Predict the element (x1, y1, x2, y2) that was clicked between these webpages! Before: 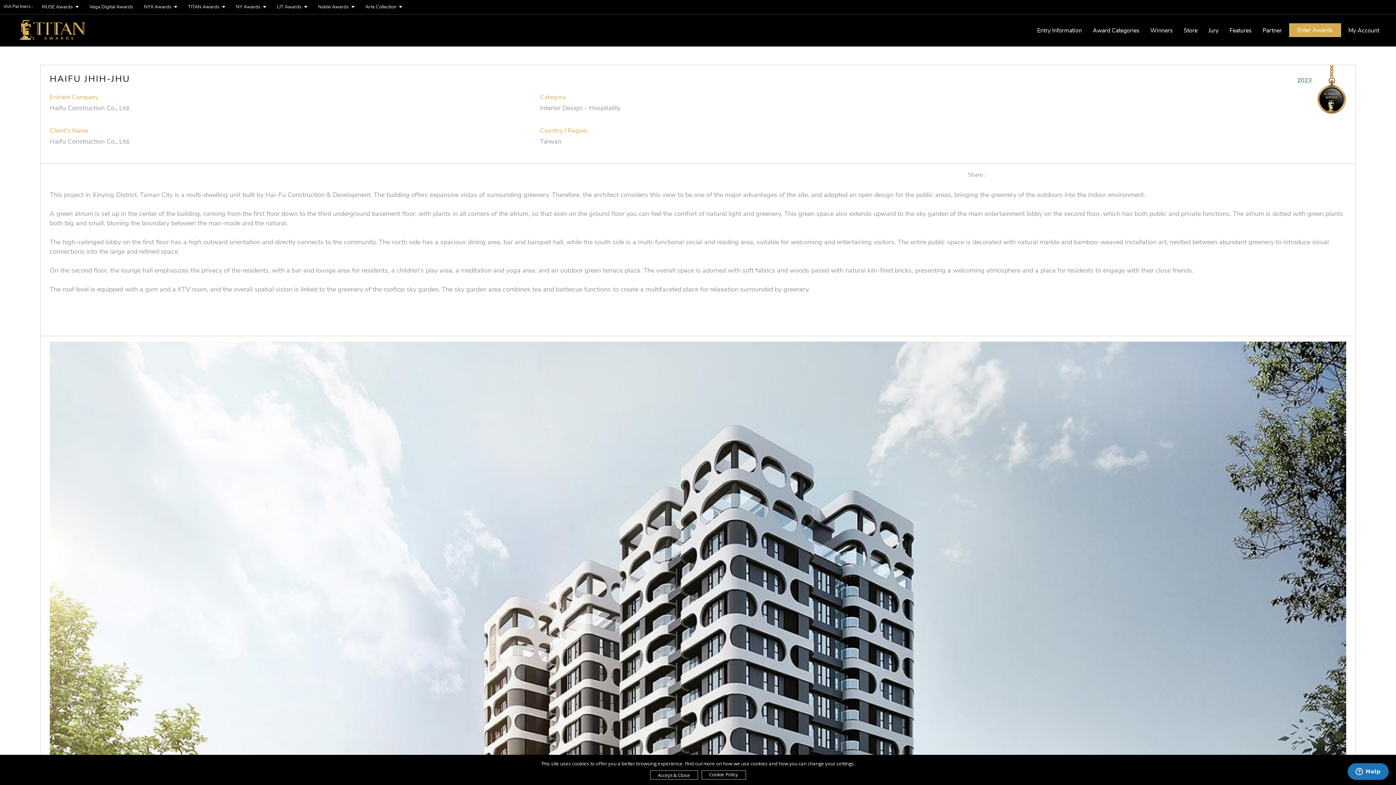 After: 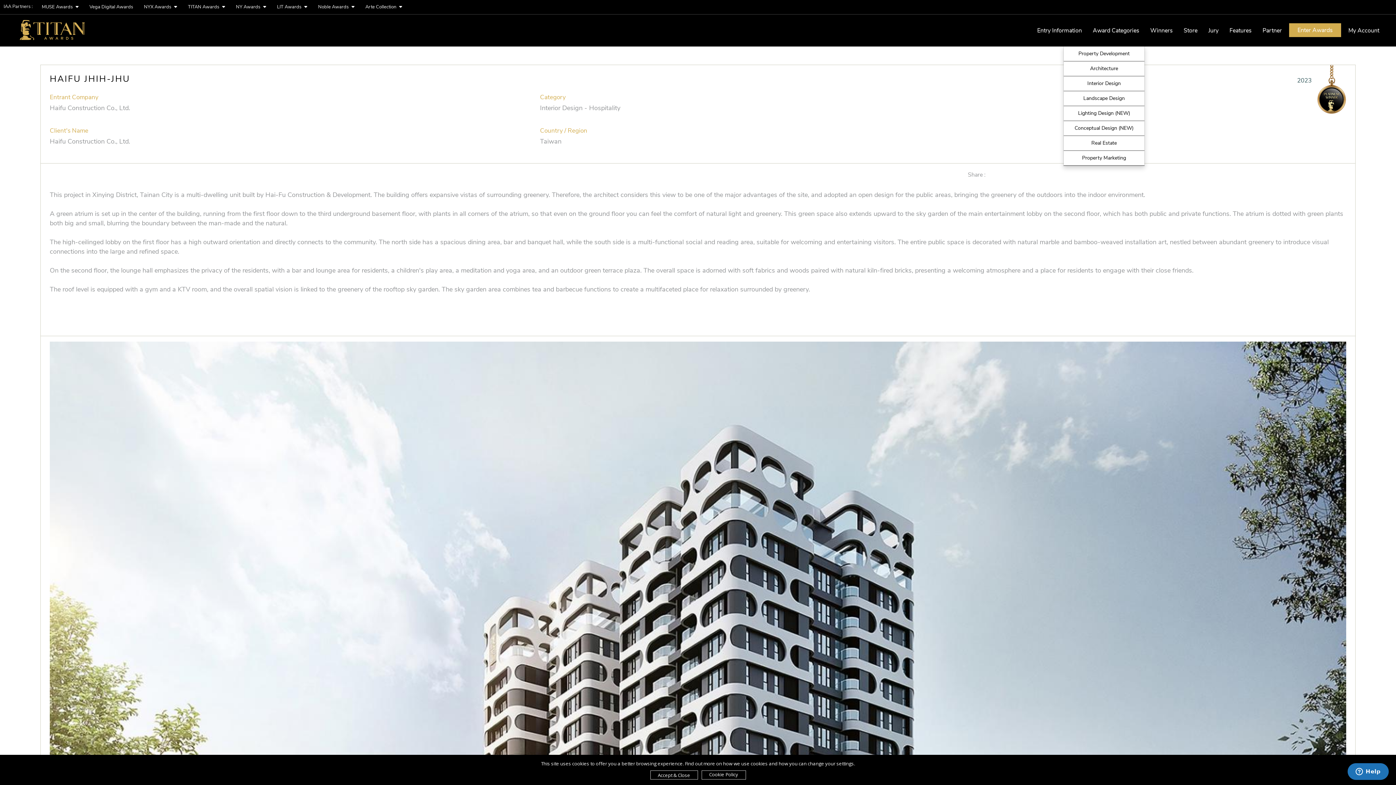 Action: label: Award Categories bbox: (1089, 23, 1143, 37)